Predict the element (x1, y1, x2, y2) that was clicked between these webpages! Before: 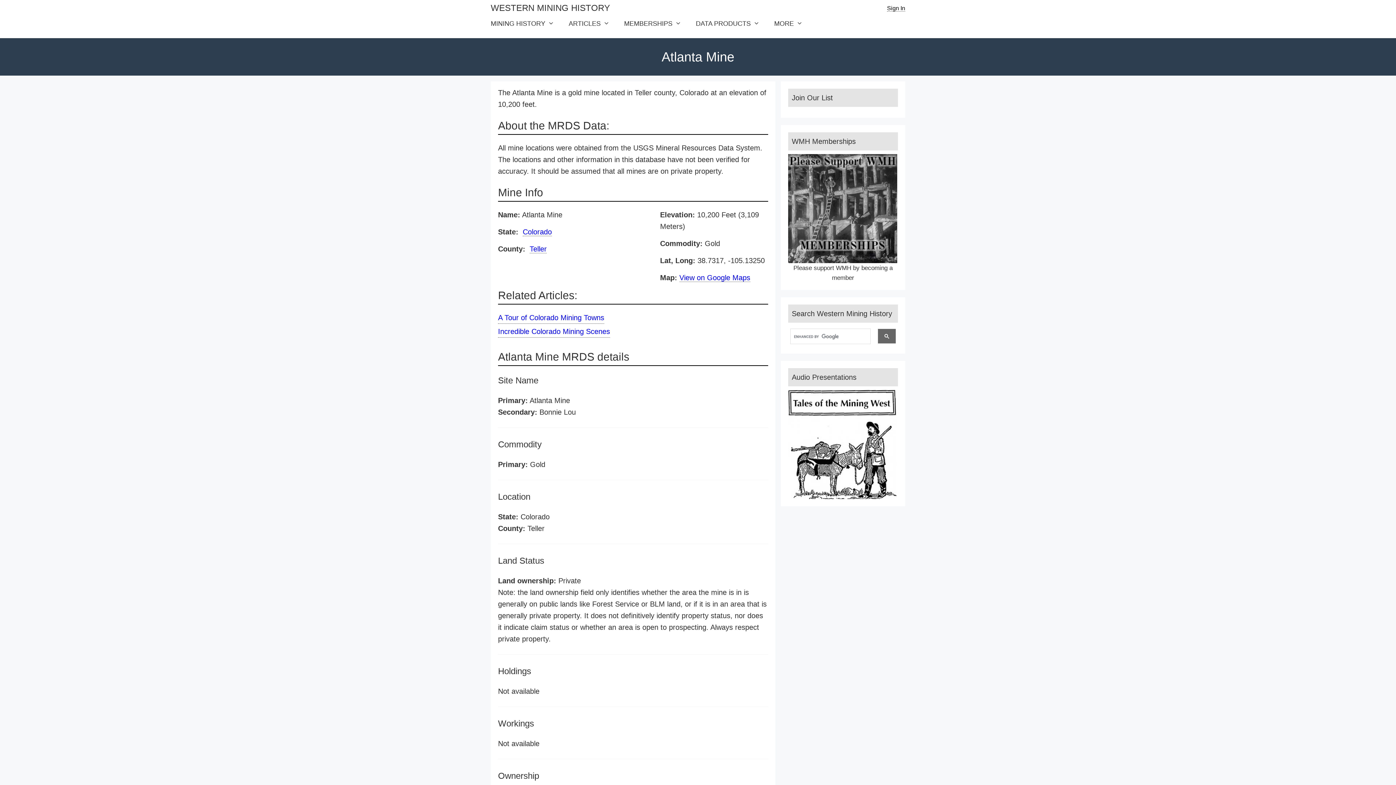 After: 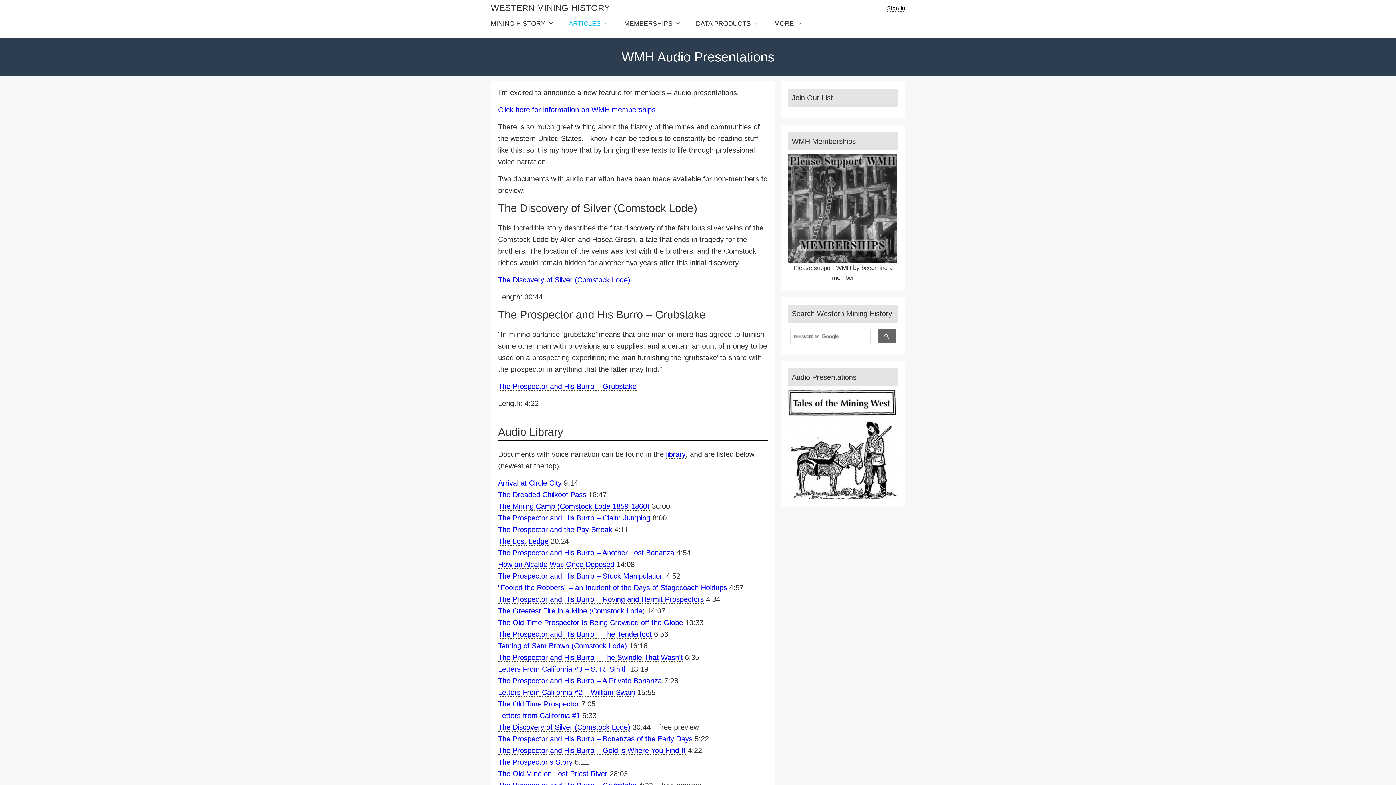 Action: bbox: (788, 390, 898, 499)